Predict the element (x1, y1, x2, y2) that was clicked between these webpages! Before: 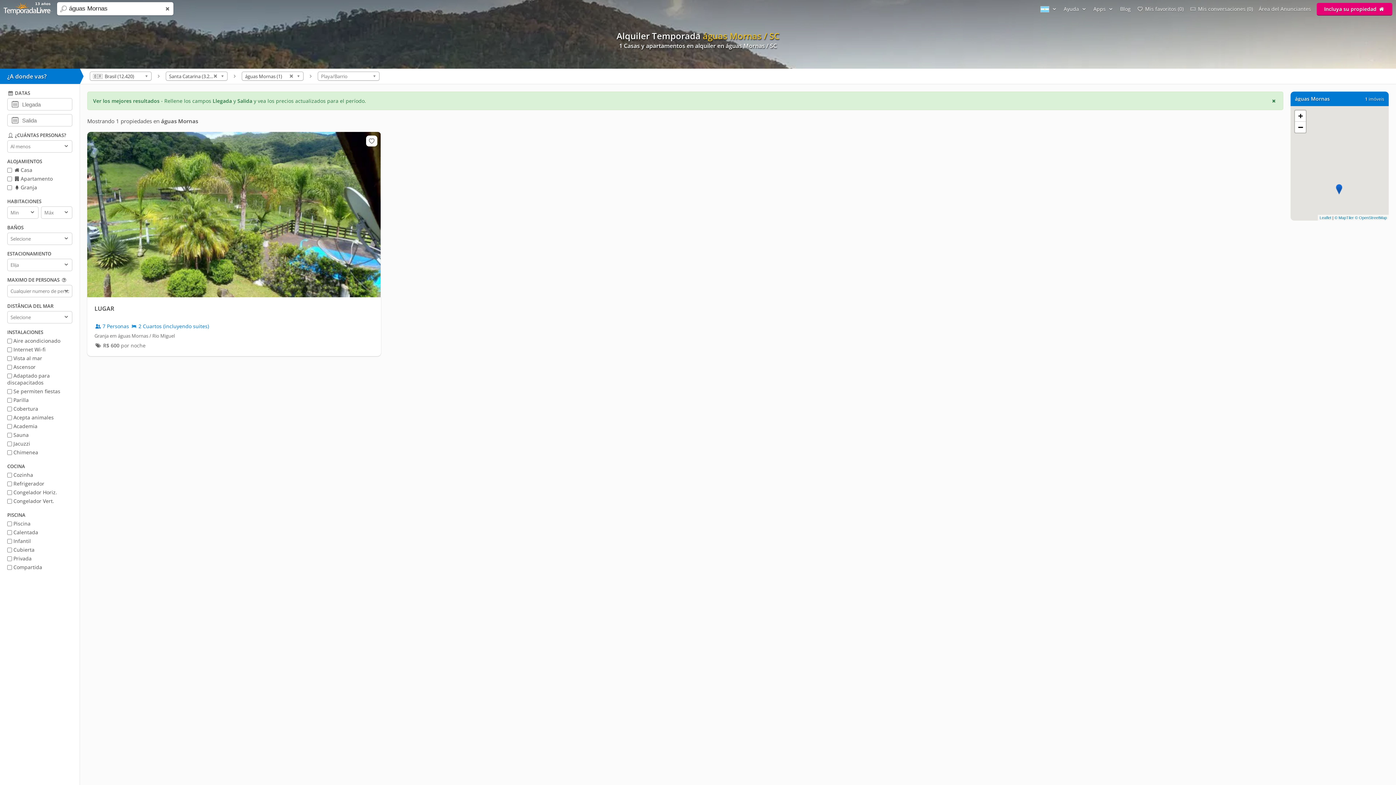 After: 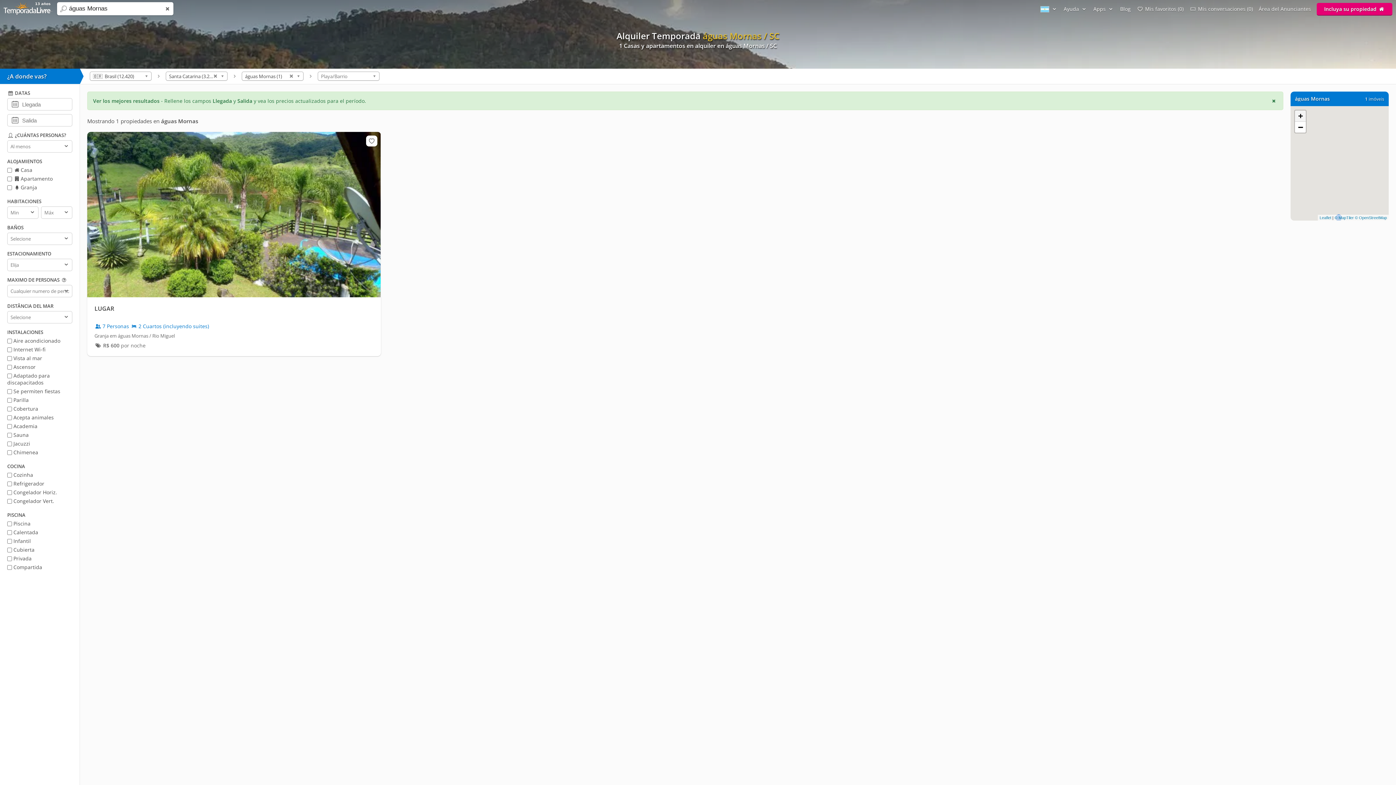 Action: bbox: (1295, 110, 1306, 121) label: Zoom in